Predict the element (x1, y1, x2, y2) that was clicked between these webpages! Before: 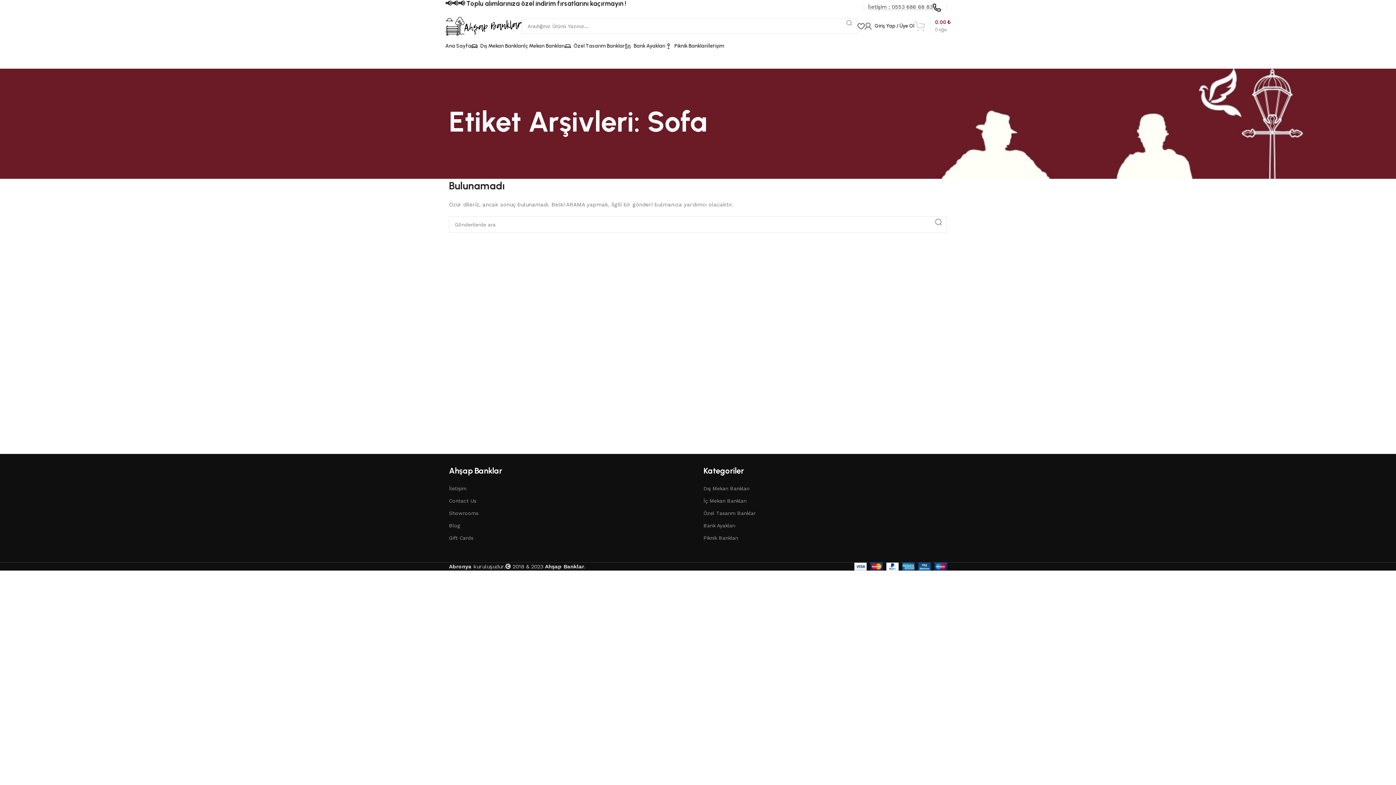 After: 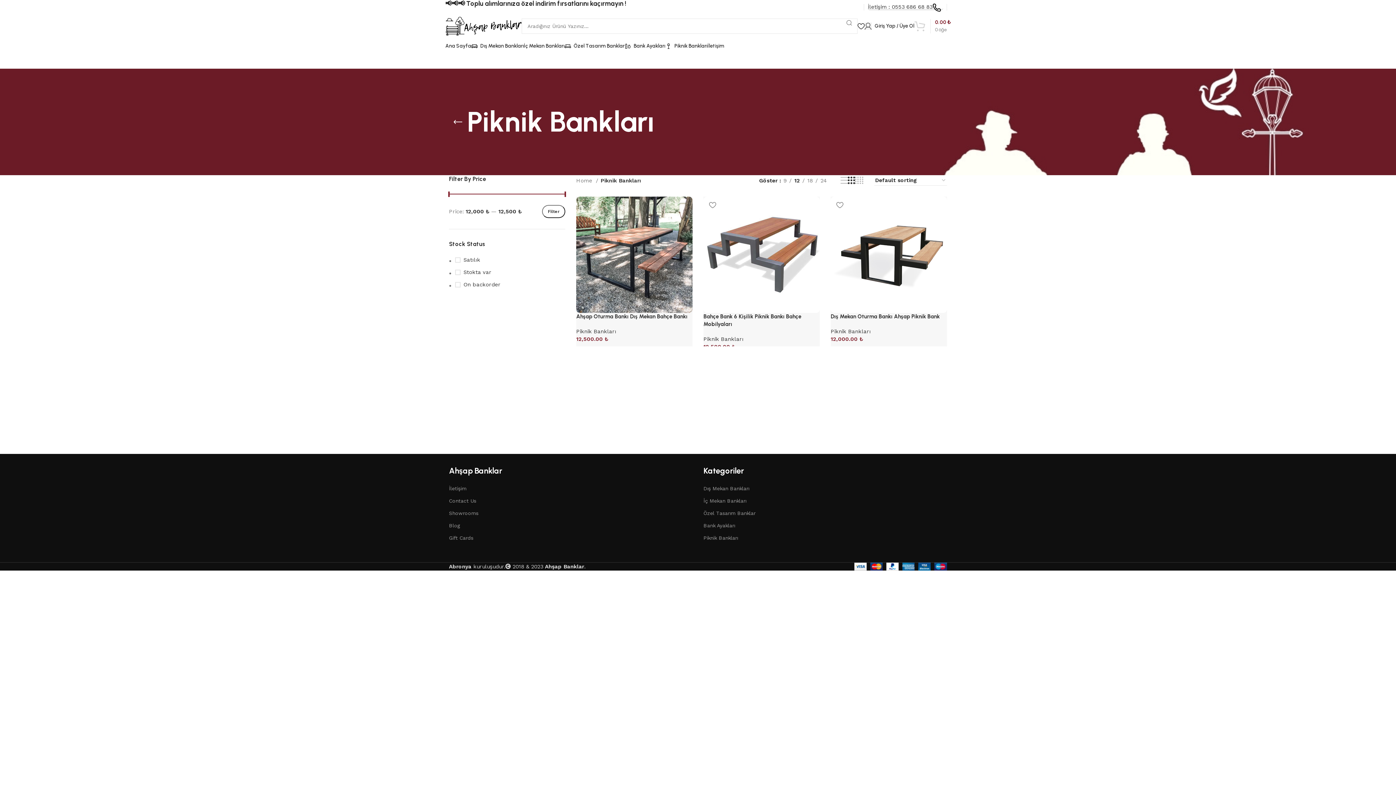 Action: bbox: (665, 38, 707, 53) label: Piknik Bankları